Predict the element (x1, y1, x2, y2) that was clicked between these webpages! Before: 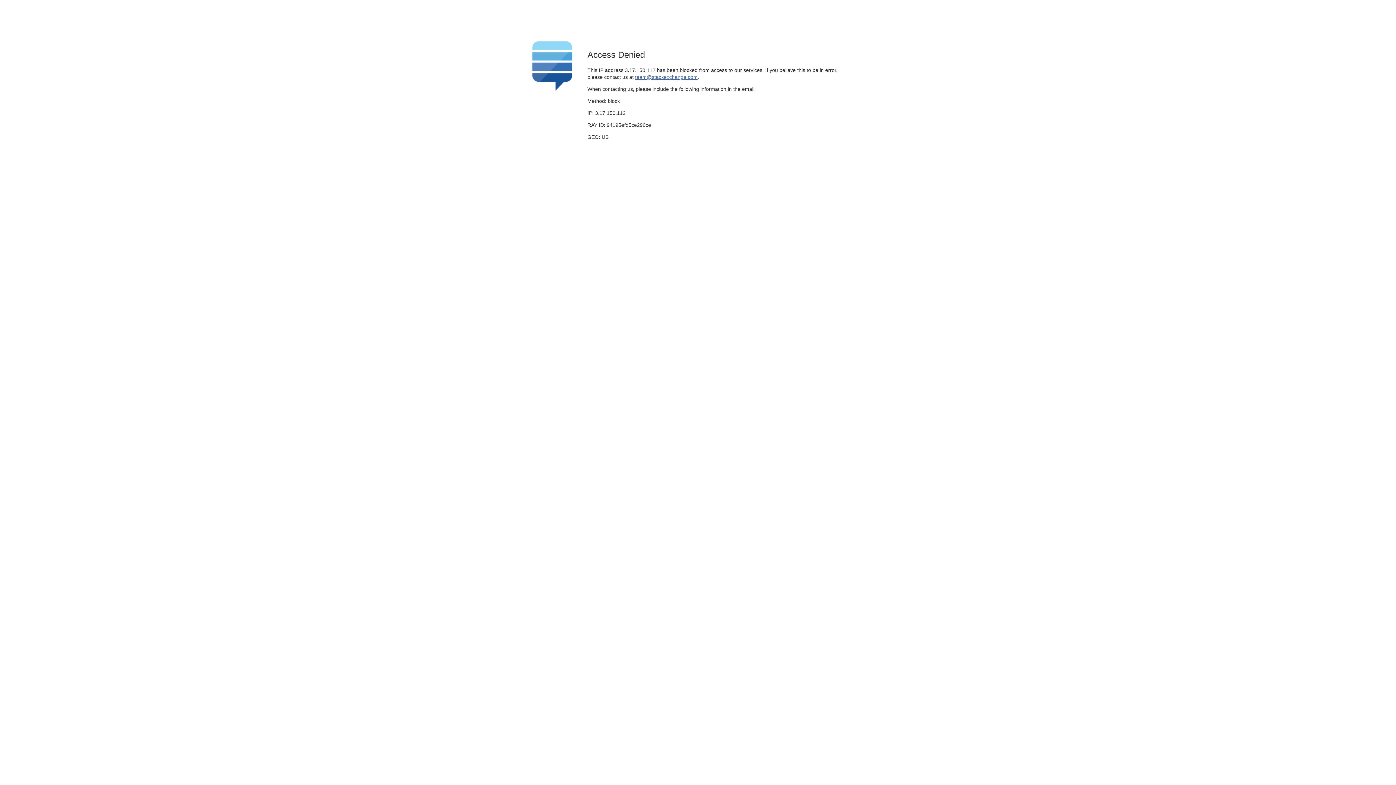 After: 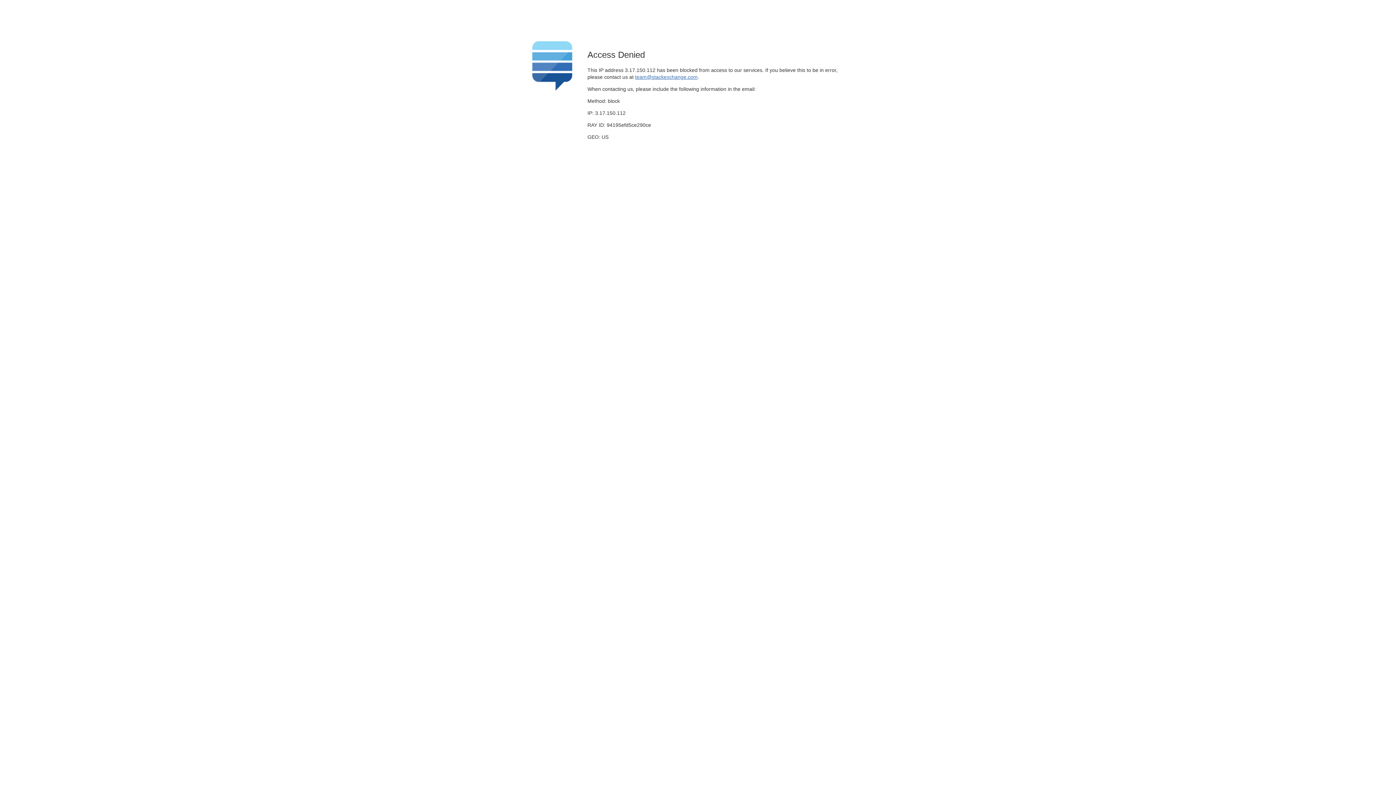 Action: bbox: (635, 74, 697, 79) label: team@stackexchange.com